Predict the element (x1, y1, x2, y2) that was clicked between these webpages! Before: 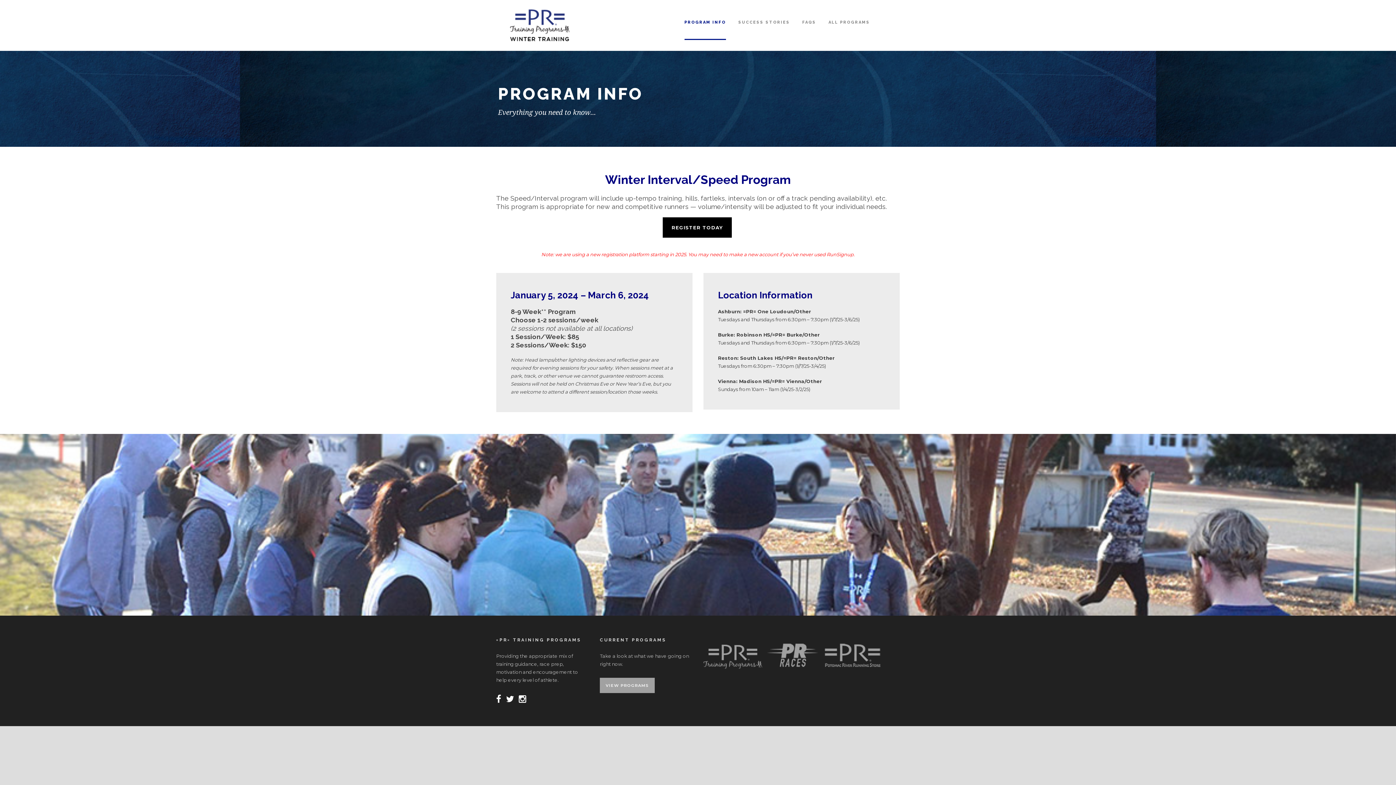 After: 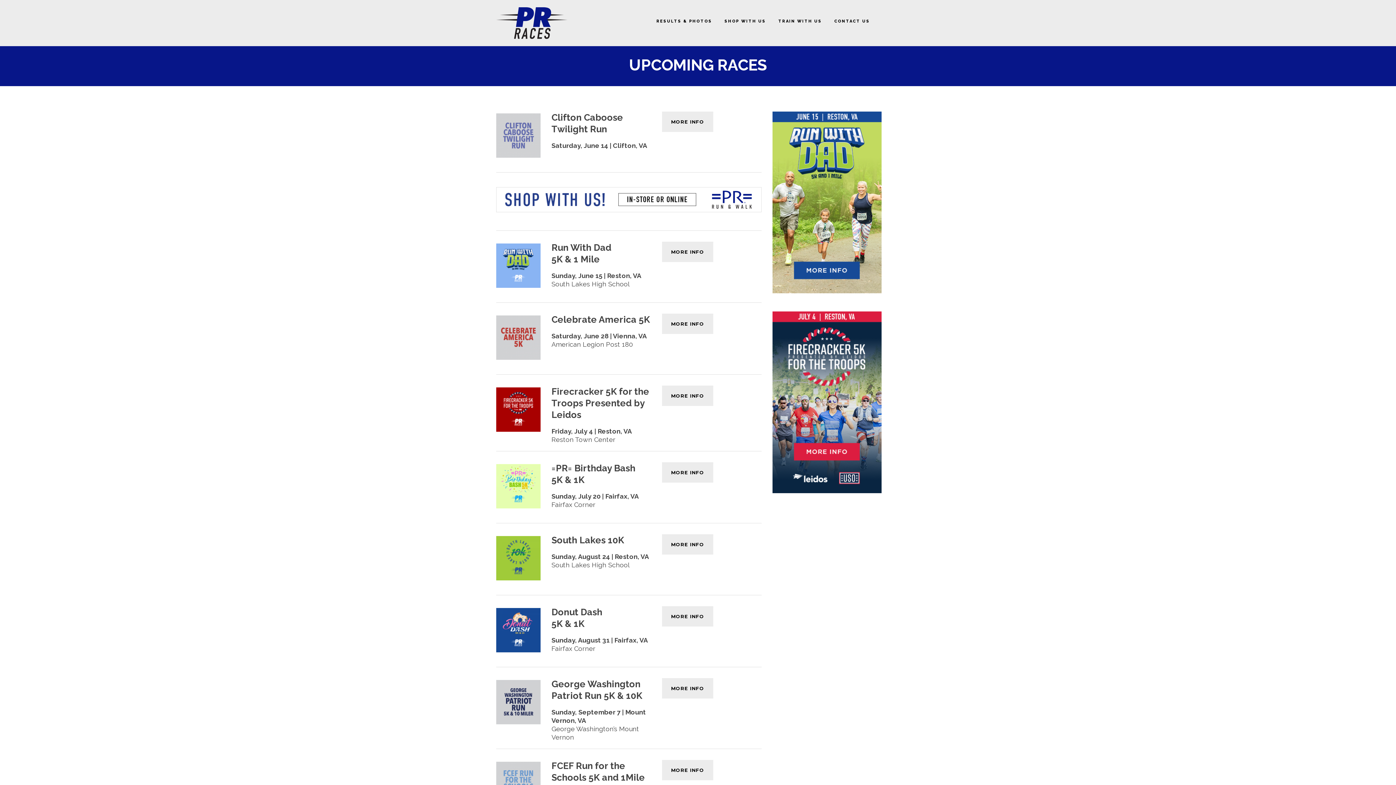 Action: bbox: (763, 649, 822, 655)